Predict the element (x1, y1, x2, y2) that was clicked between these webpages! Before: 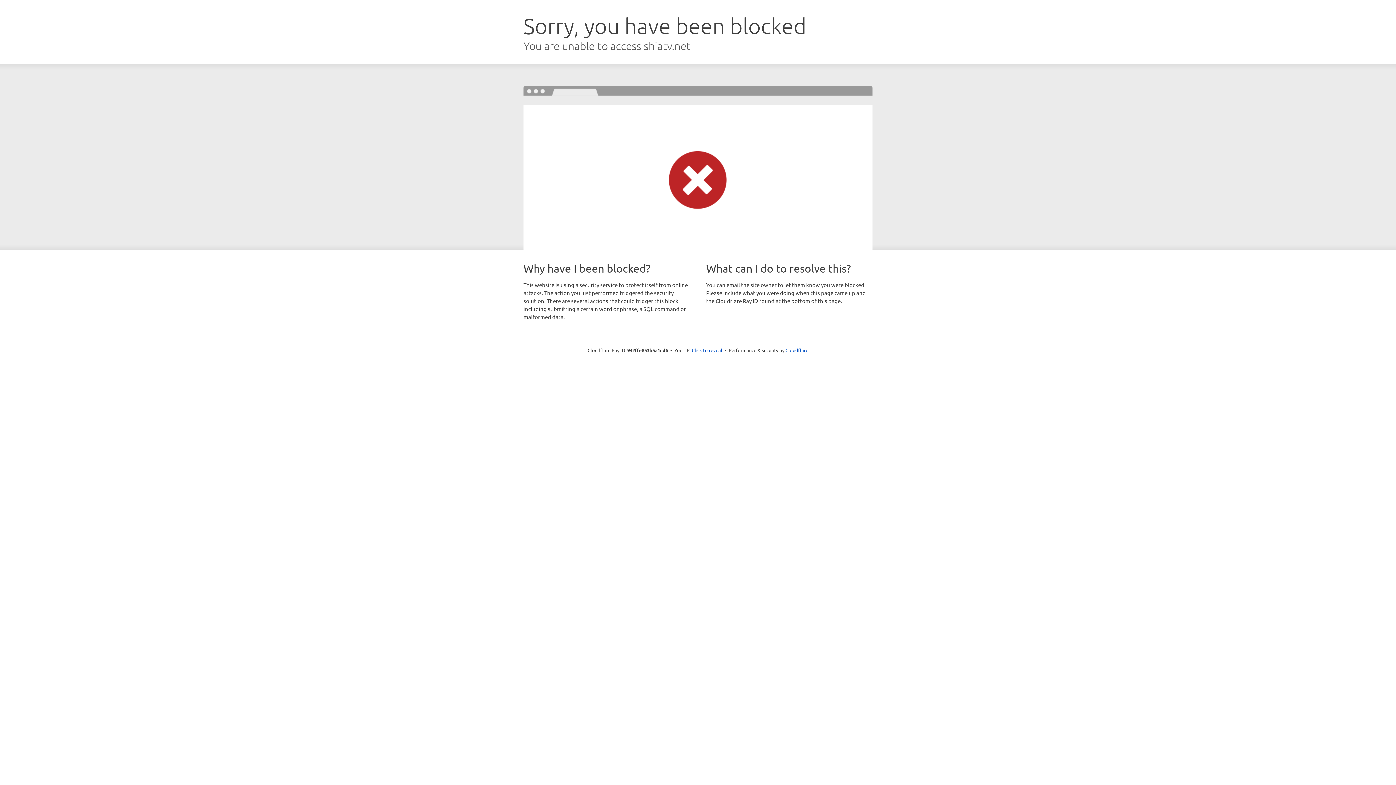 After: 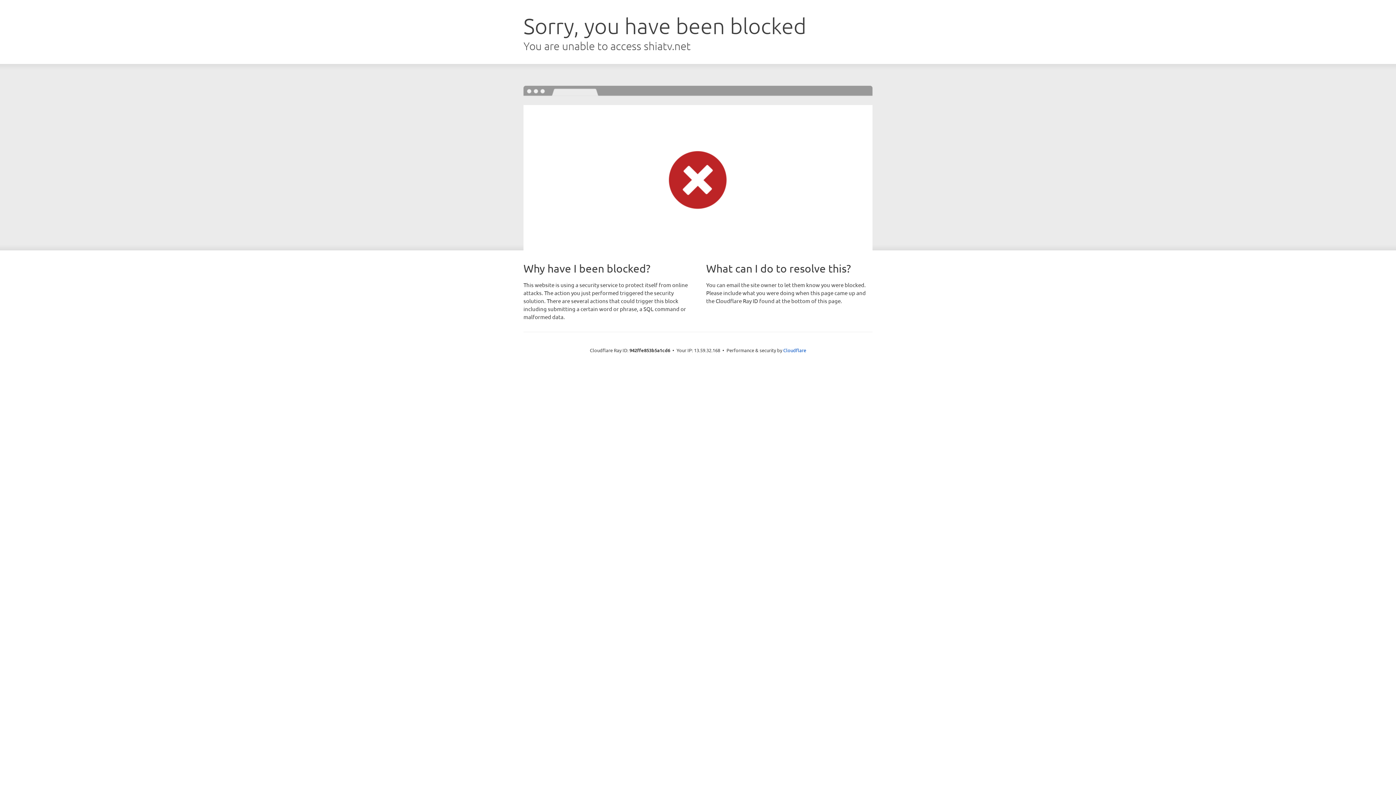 Action: bbox: (692, 346, 722, 353) label: Click to reveal